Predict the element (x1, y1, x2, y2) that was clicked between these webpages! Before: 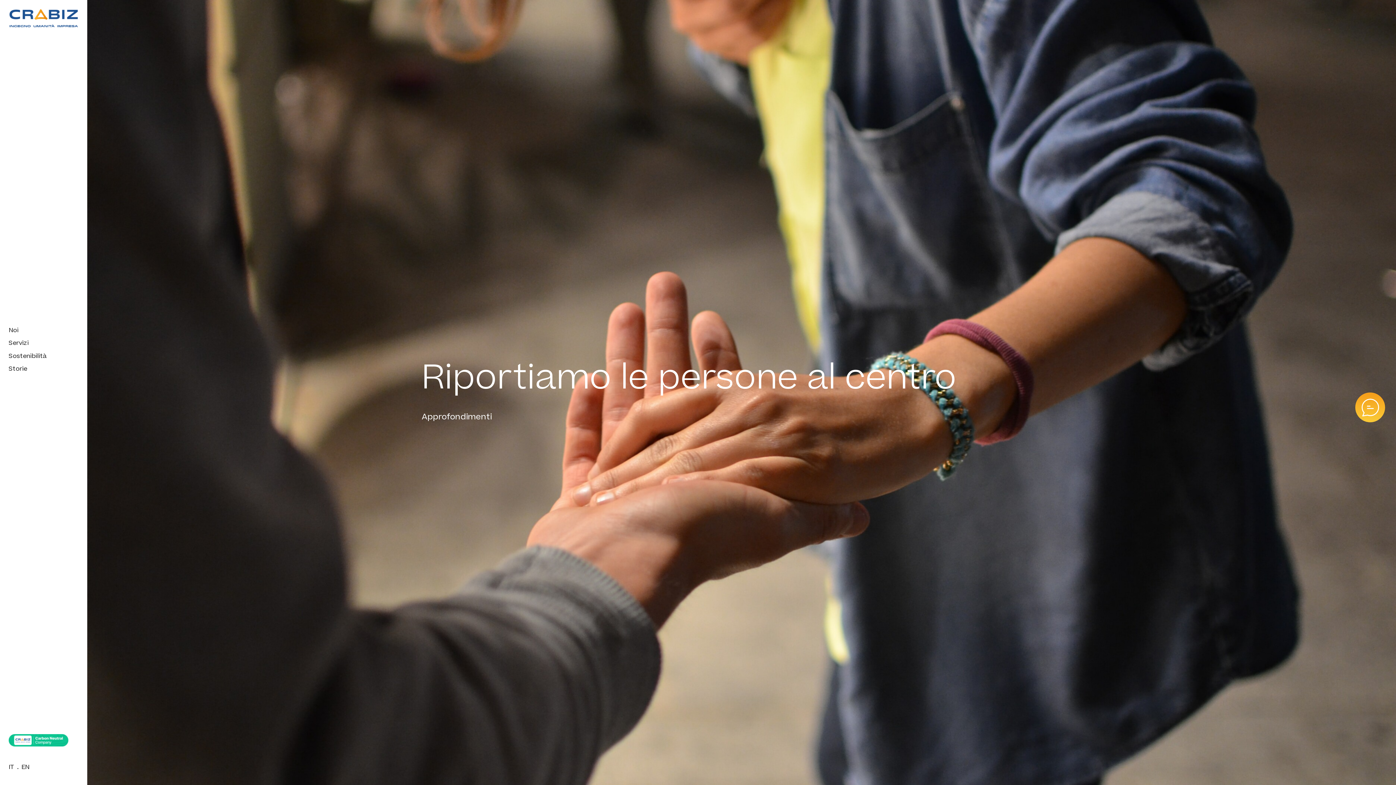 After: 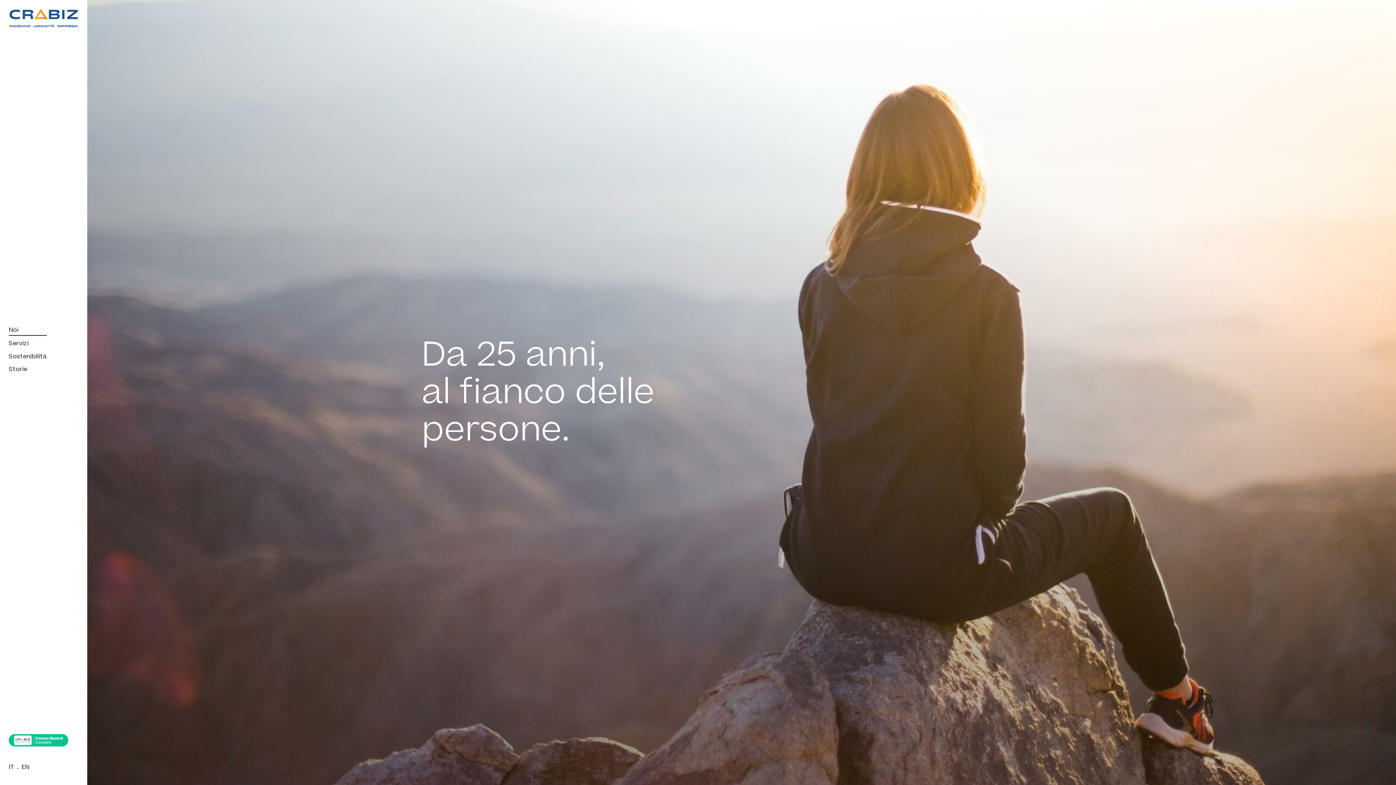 Action: label: Noi bbox: (8, 322, 46, 335)